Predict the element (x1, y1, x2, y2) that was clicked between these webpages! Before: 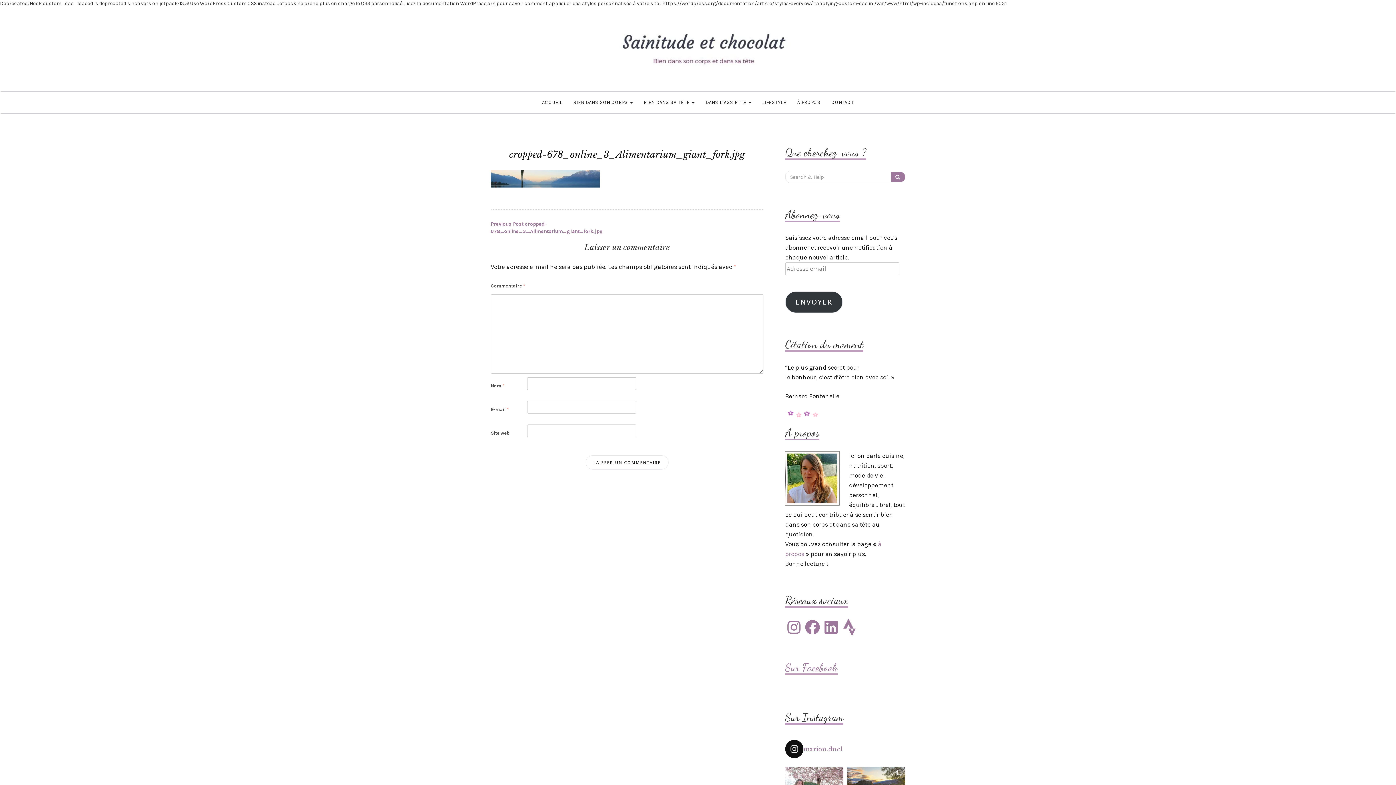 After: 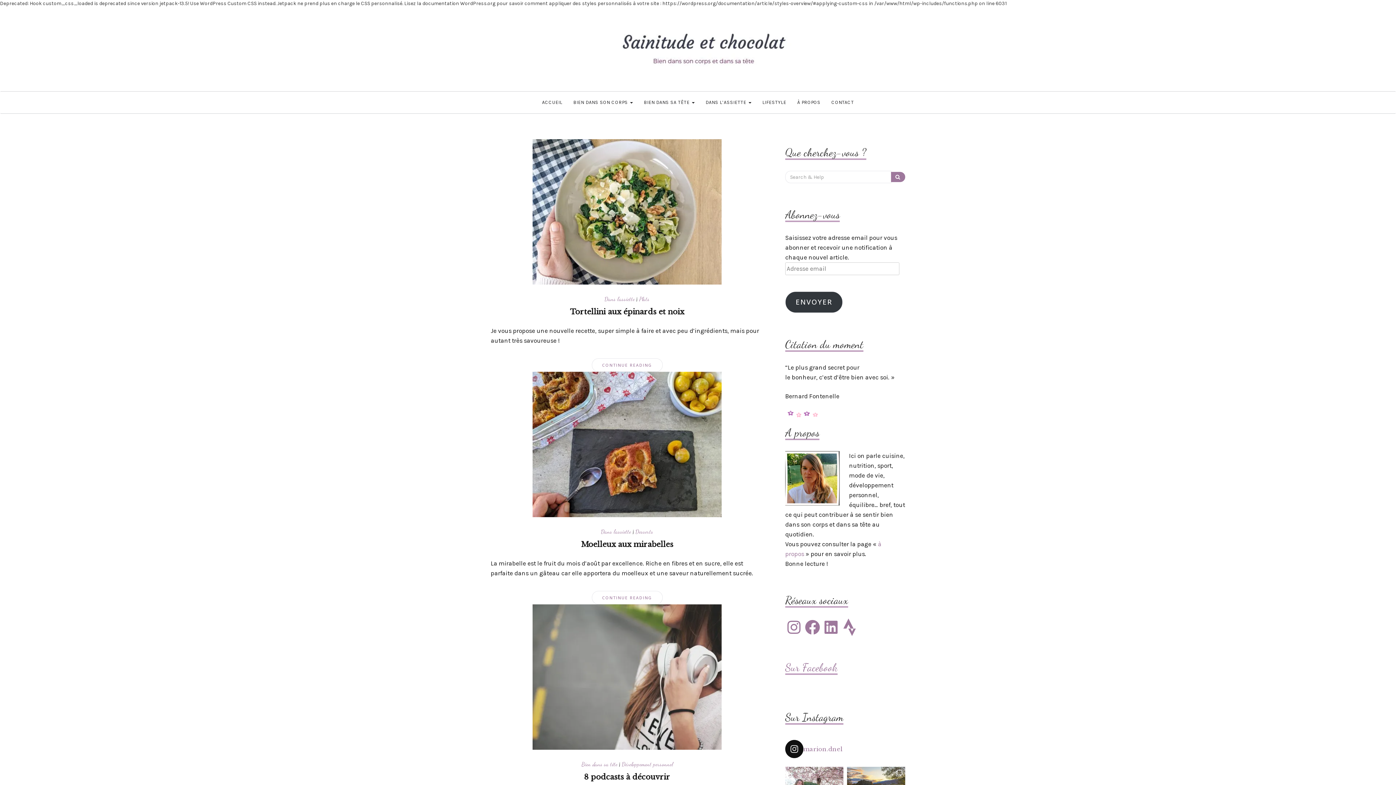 Action: bbox: (891, 172, 905, 182)